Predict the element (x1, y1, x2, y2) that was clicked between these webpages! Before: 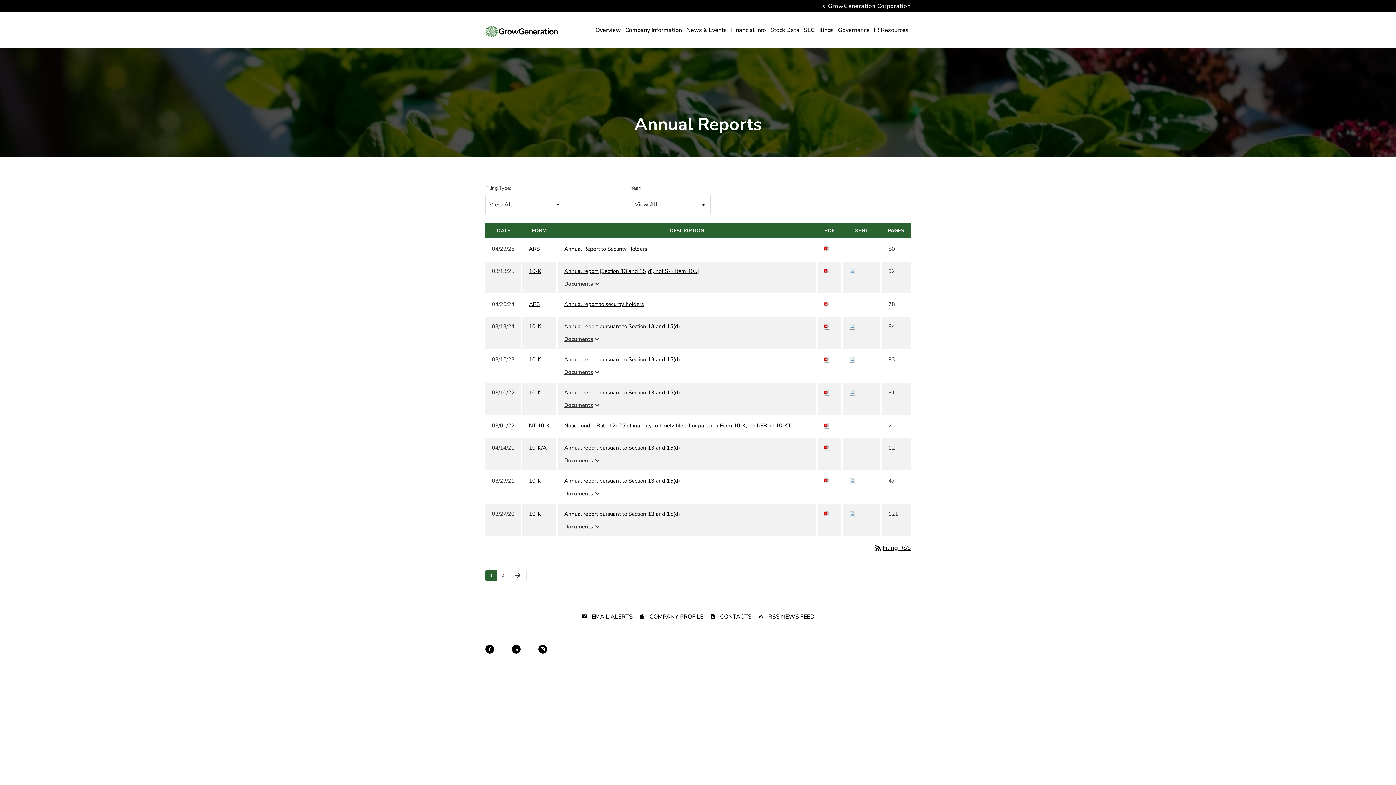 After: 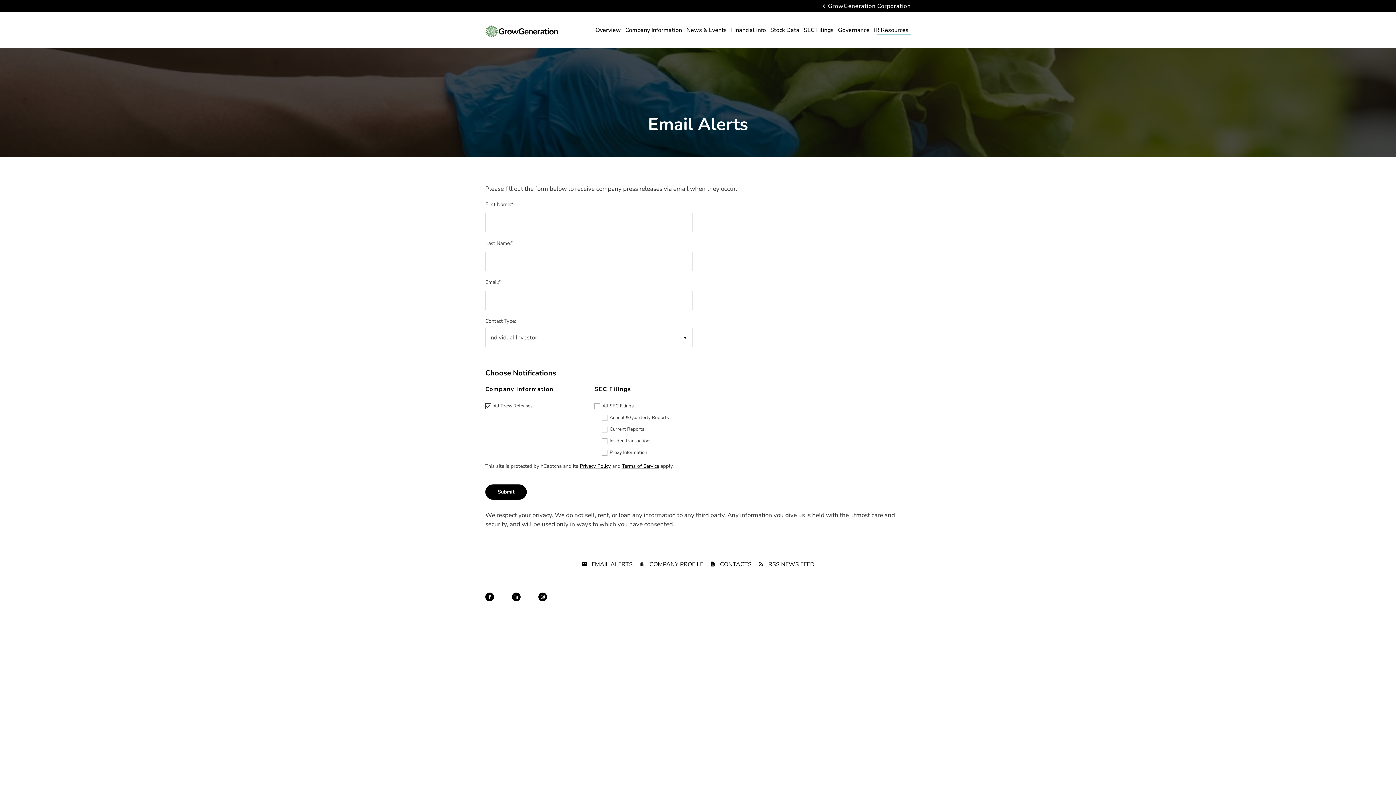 Action: bbox: (581, 613, 632, 621) label: EMAIL ALERTS